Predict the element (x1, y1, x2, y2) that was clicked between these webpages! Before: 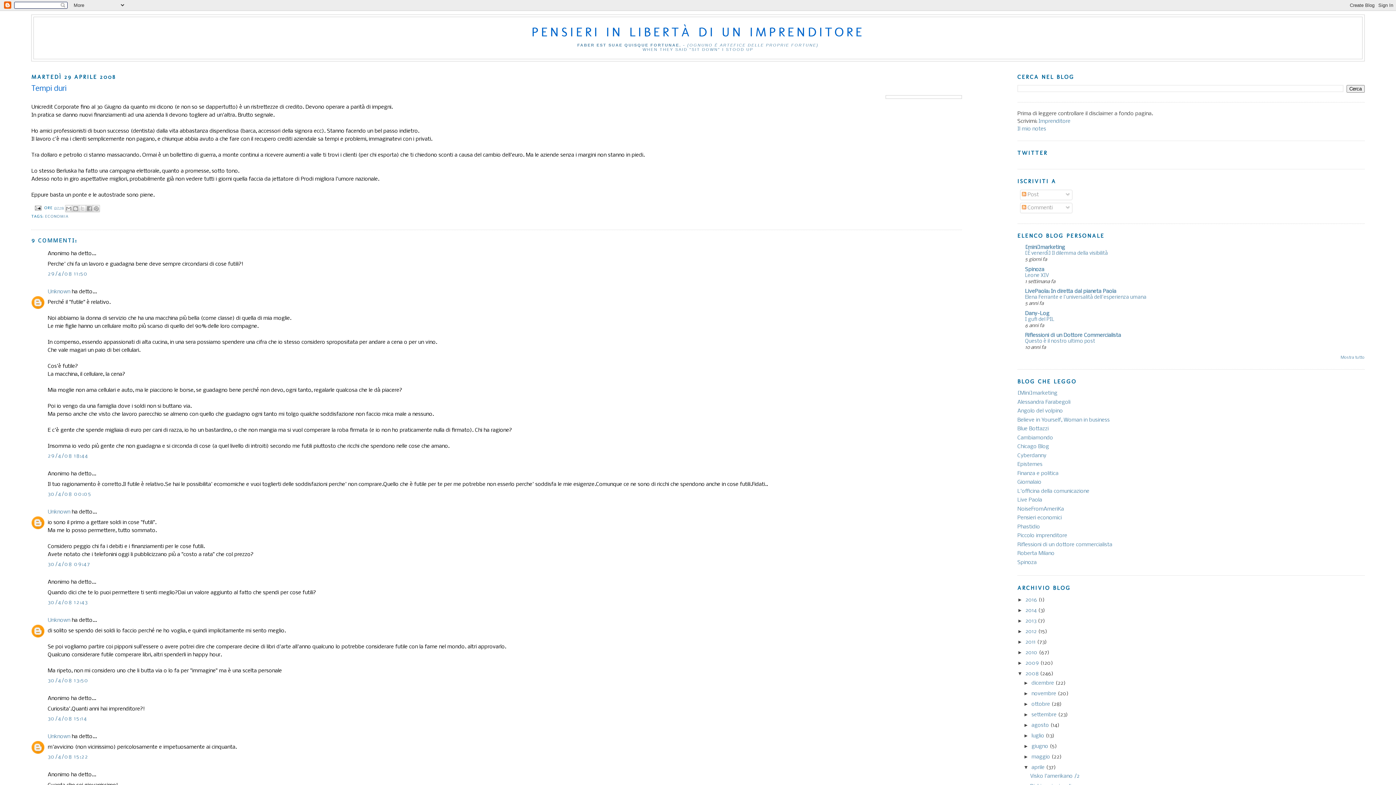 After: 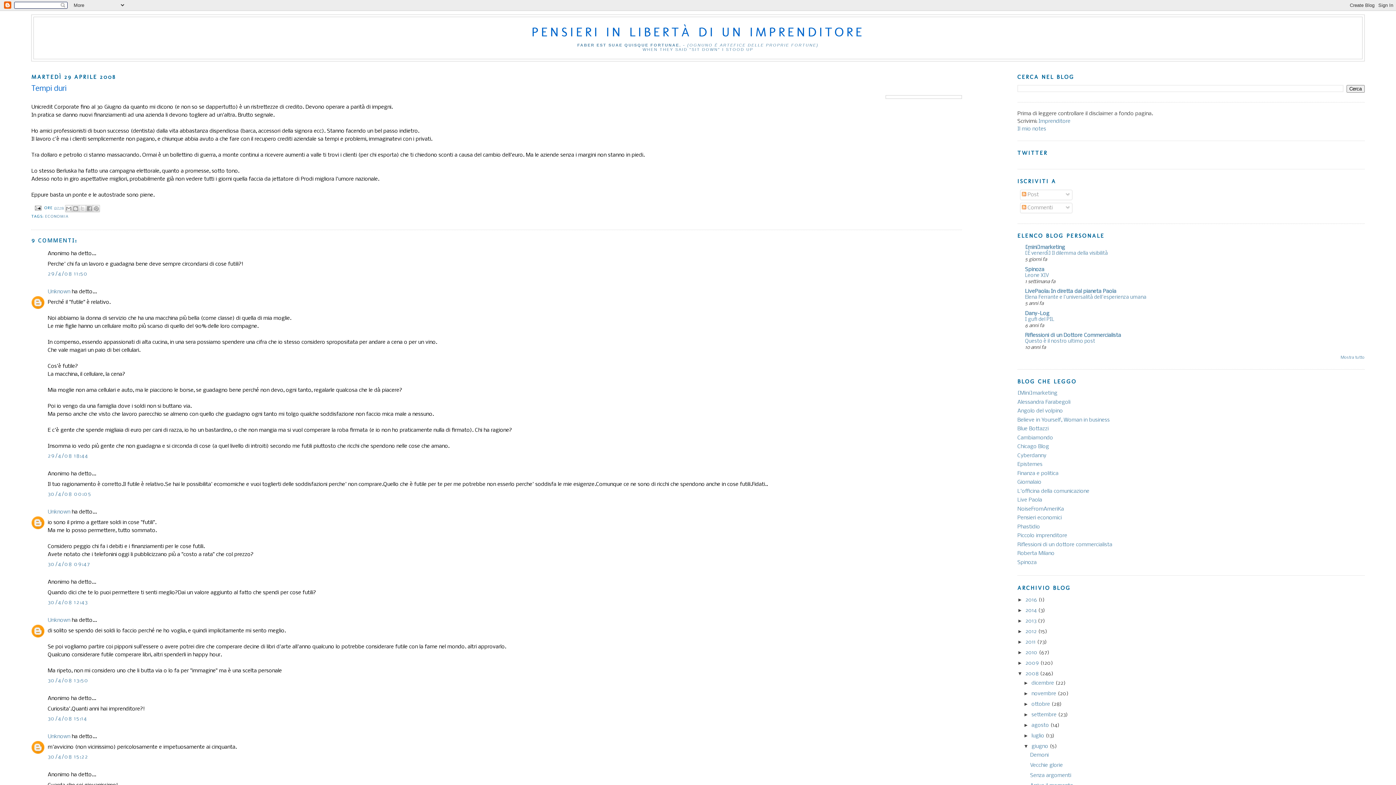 Action: label: ►   bbox: (1023, 743, 1031, 749)